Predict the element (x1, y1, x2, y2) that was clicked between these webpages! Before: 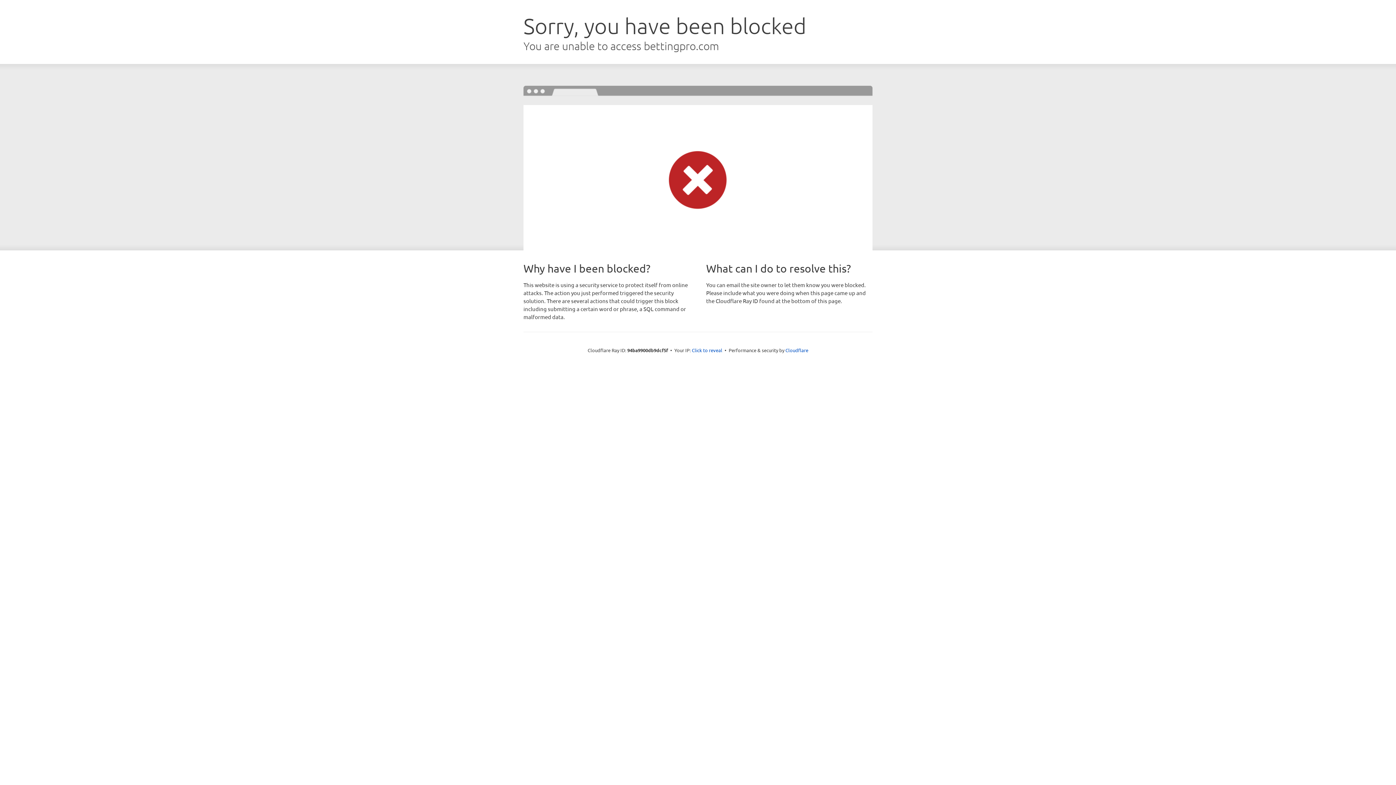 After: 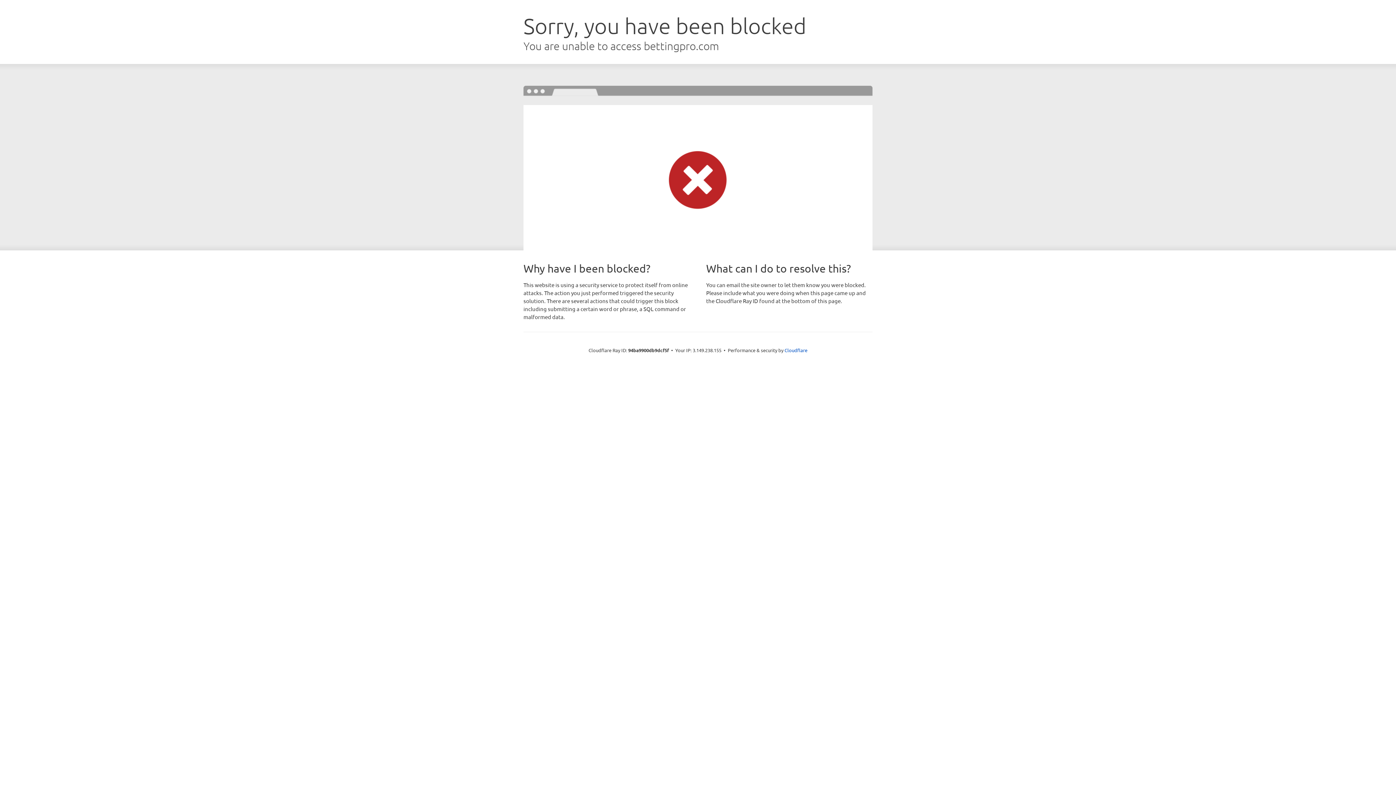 Action: label: Click to reveal bbox: (692, 346, 722, 353)